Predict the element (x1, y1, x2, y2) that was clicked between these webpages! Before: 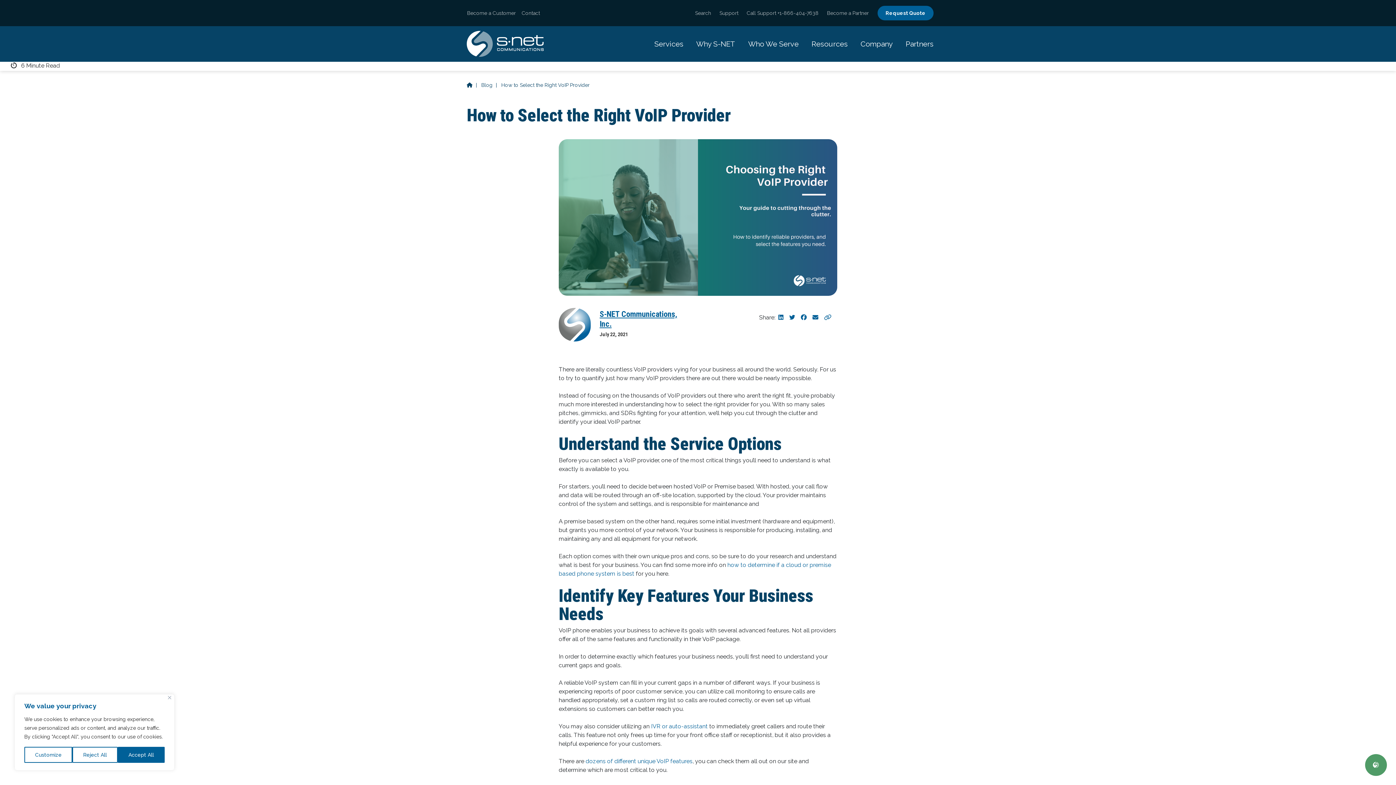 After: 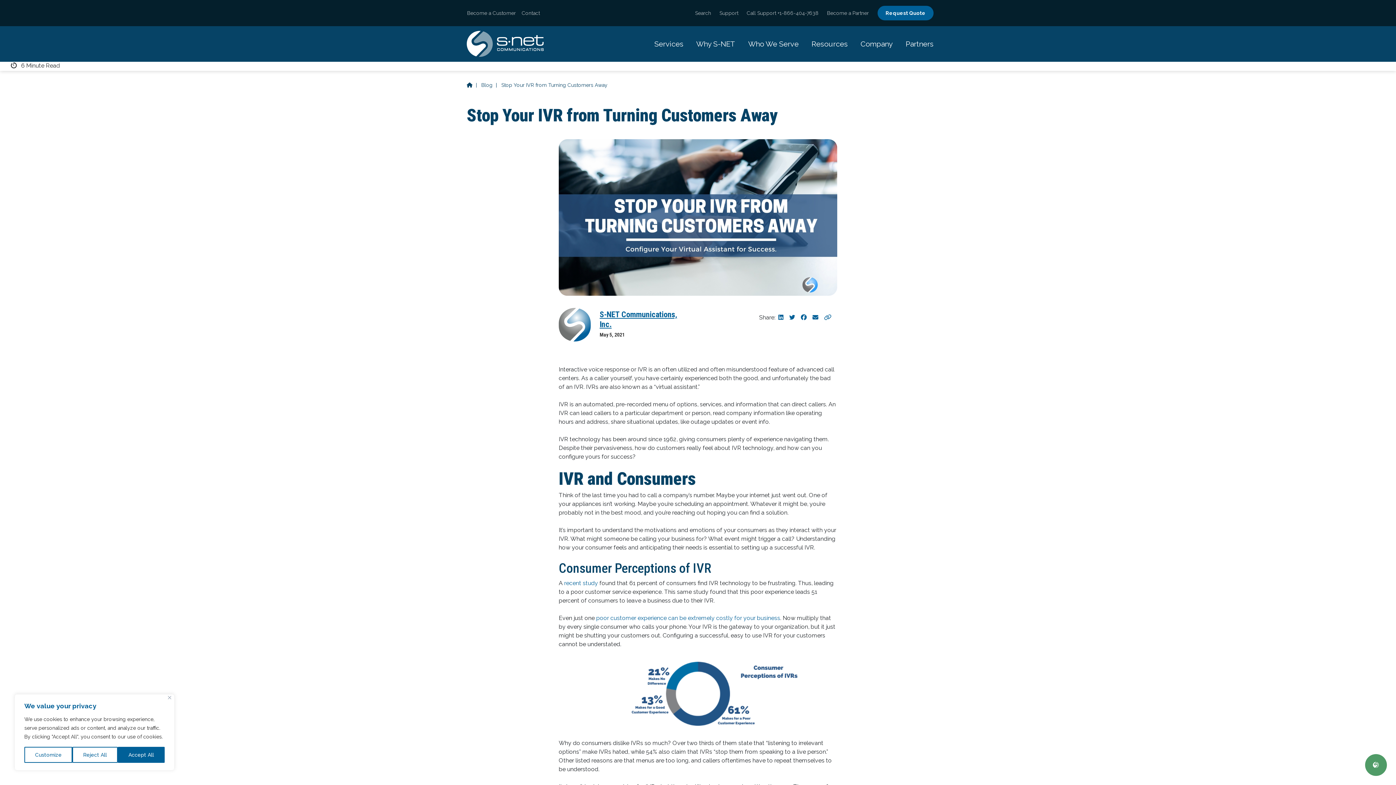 Action: label: IVR or auto-assistant bbox: (651, 723, 708, 730)